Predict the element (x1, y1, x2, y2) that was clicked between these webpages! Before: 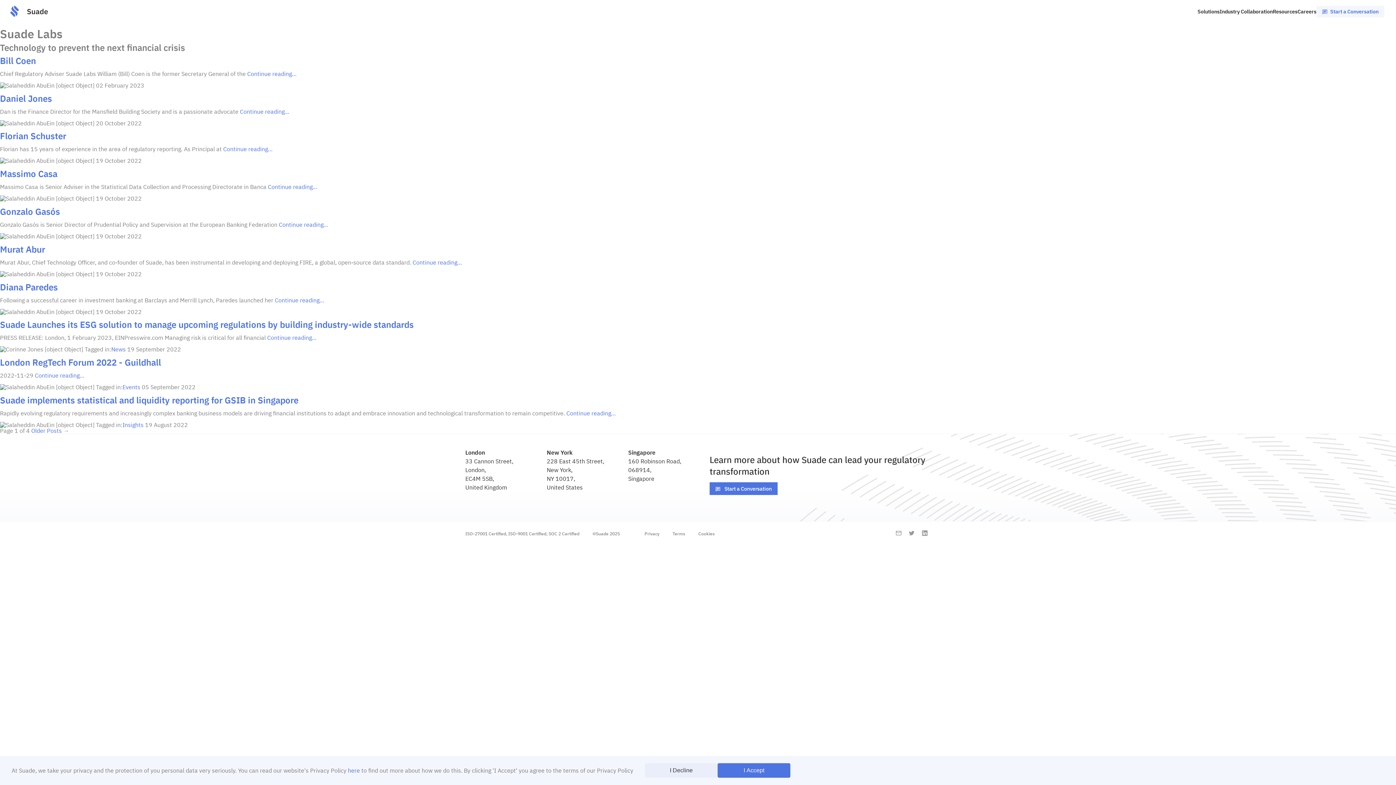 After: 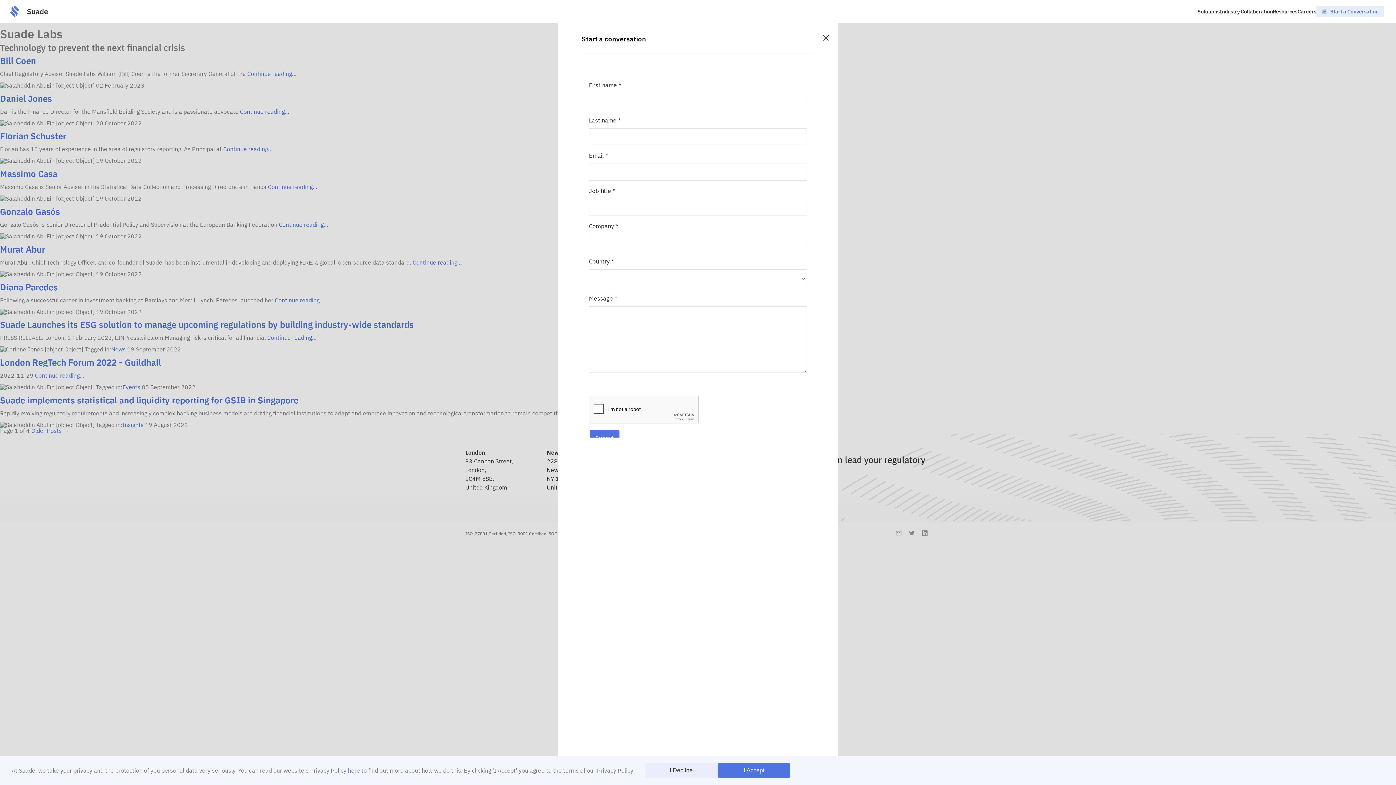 Action: label: Start a Conversation bbox: (1322, 7, 1378, 14)